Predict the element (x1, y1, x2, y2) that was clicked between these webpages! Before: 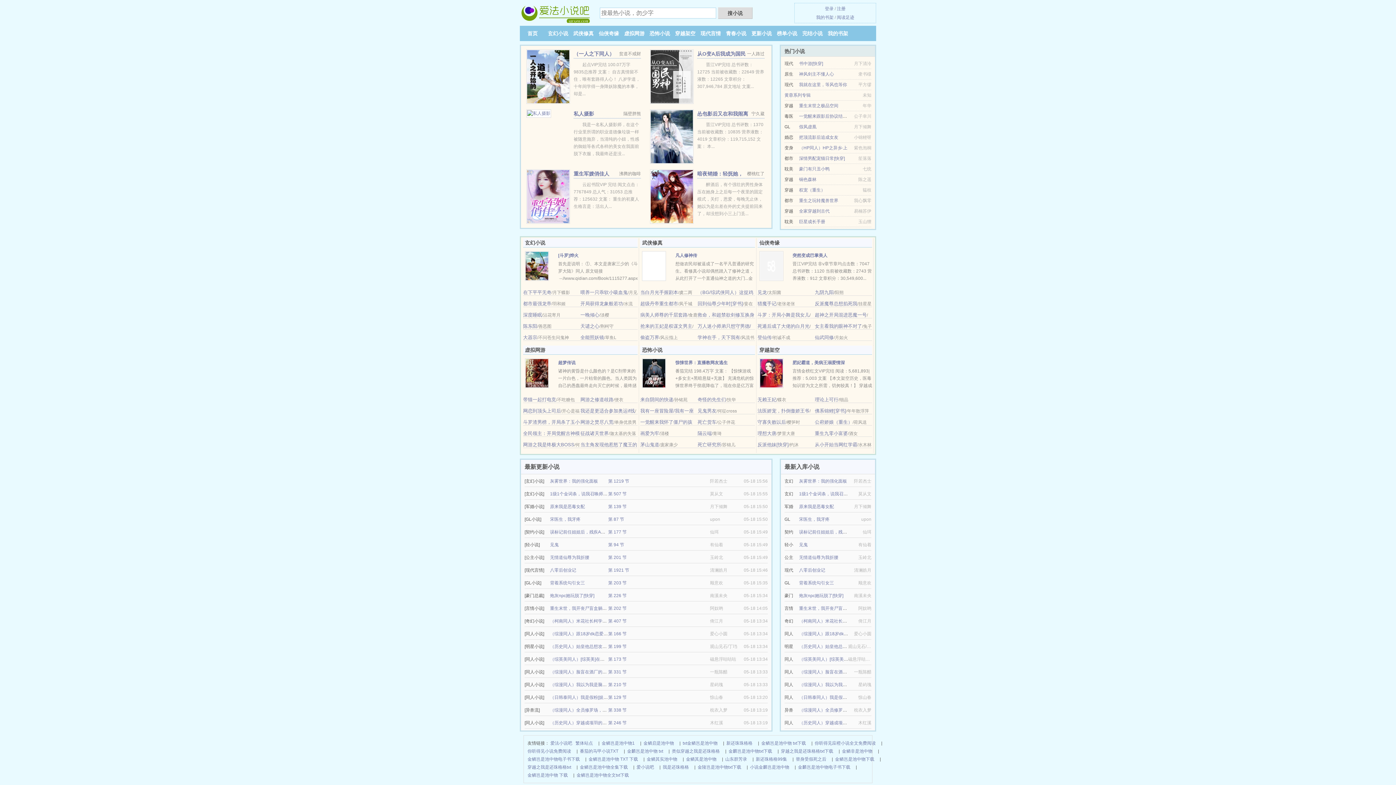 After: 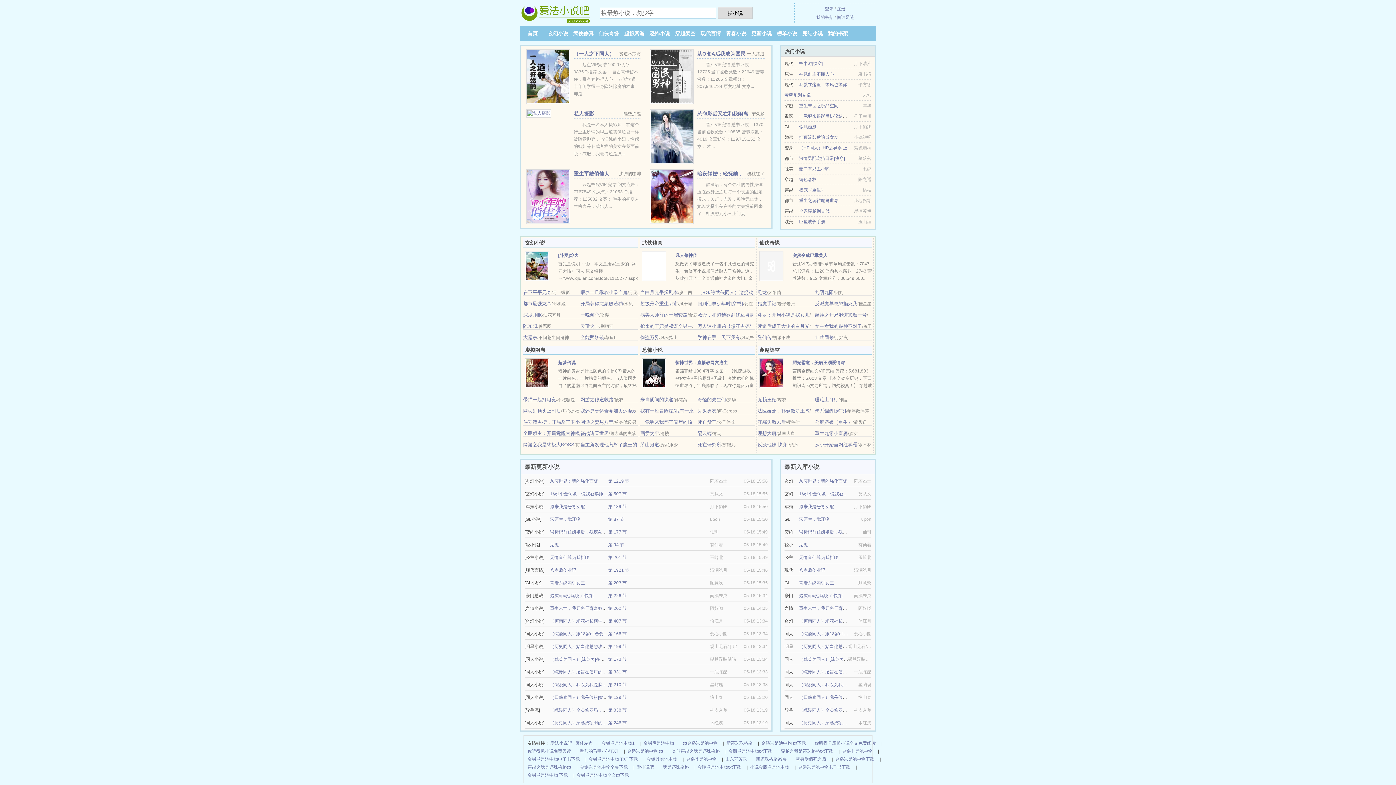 Action: bbox: (757, 289, 767, 295) label: 见龙